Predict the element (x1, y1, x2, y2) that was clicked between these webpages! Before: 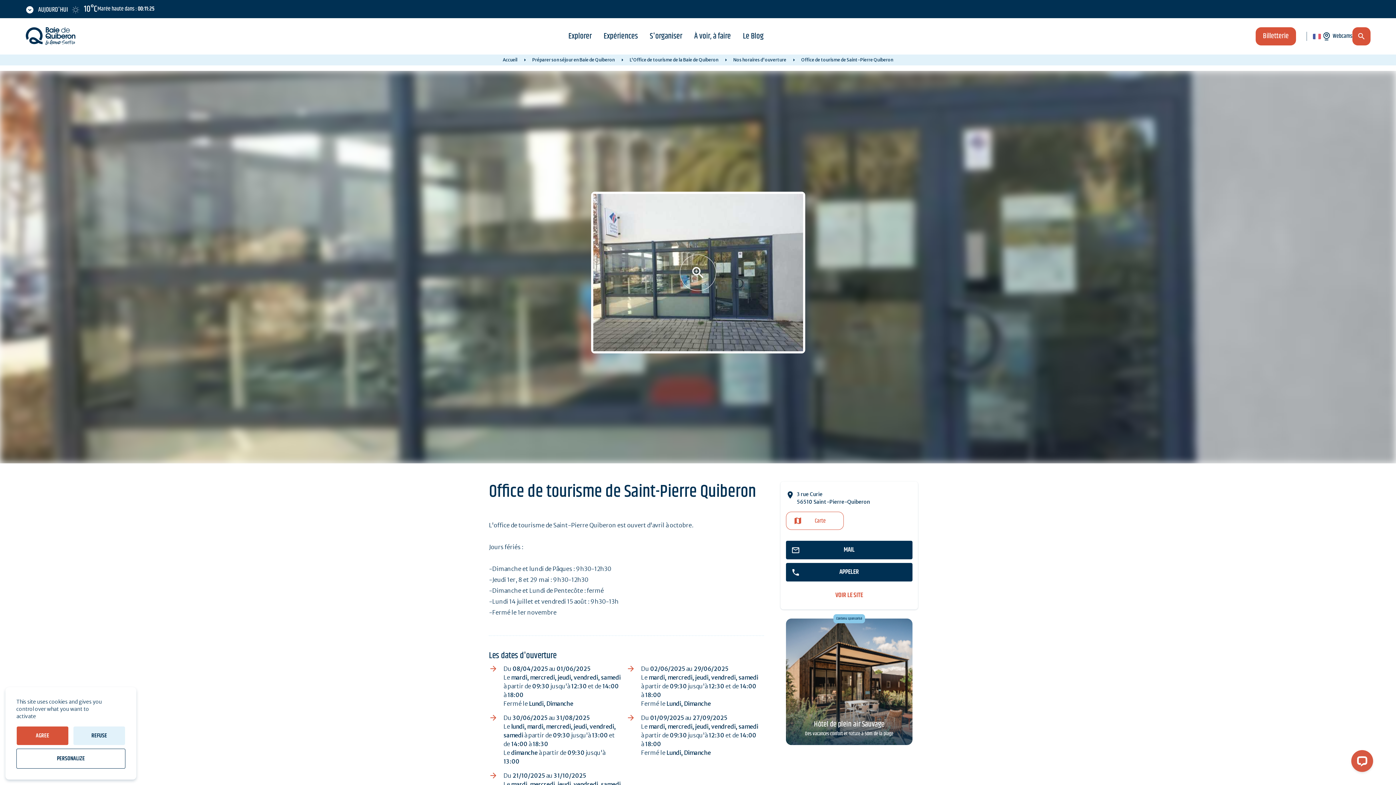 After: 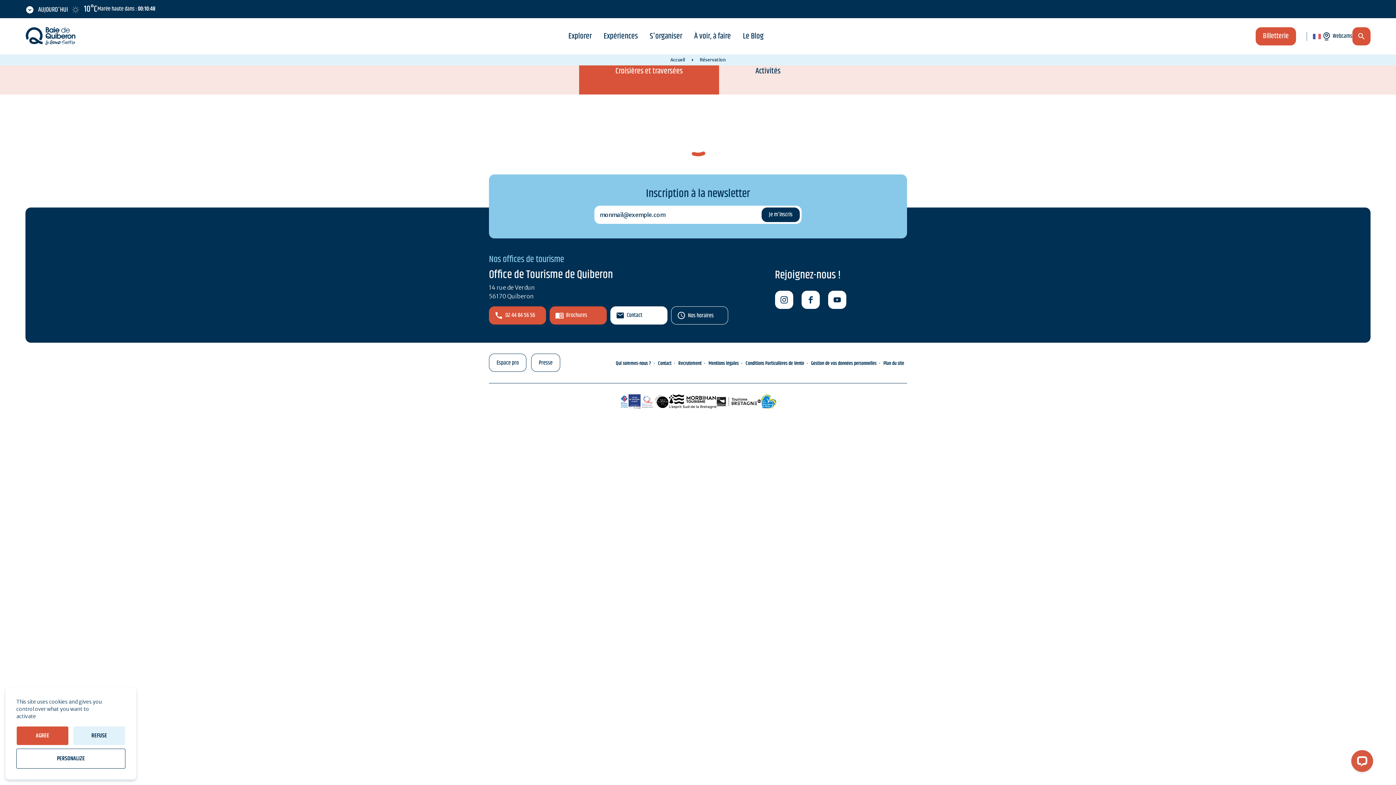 Action: bbox: (1256, 27, 1296, 45) label: Billetterie